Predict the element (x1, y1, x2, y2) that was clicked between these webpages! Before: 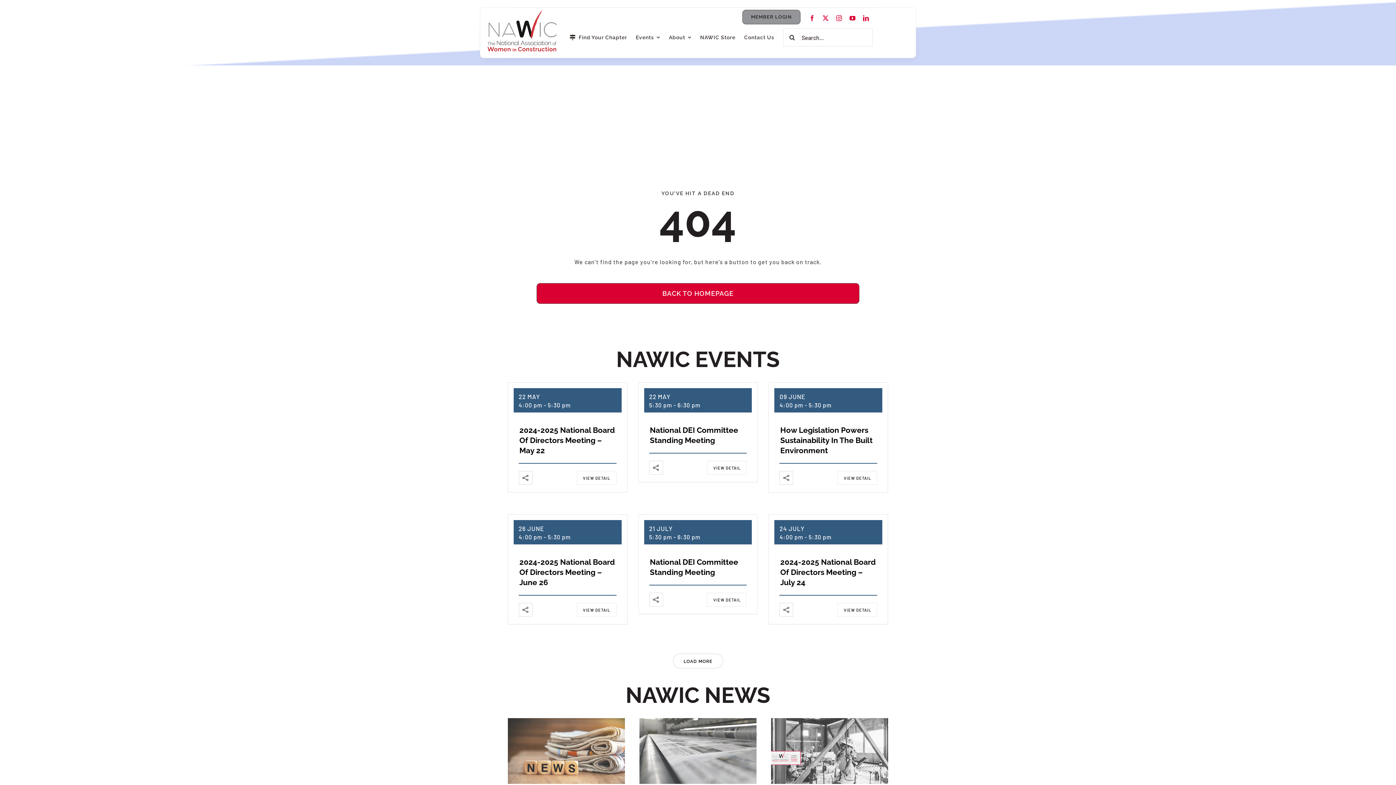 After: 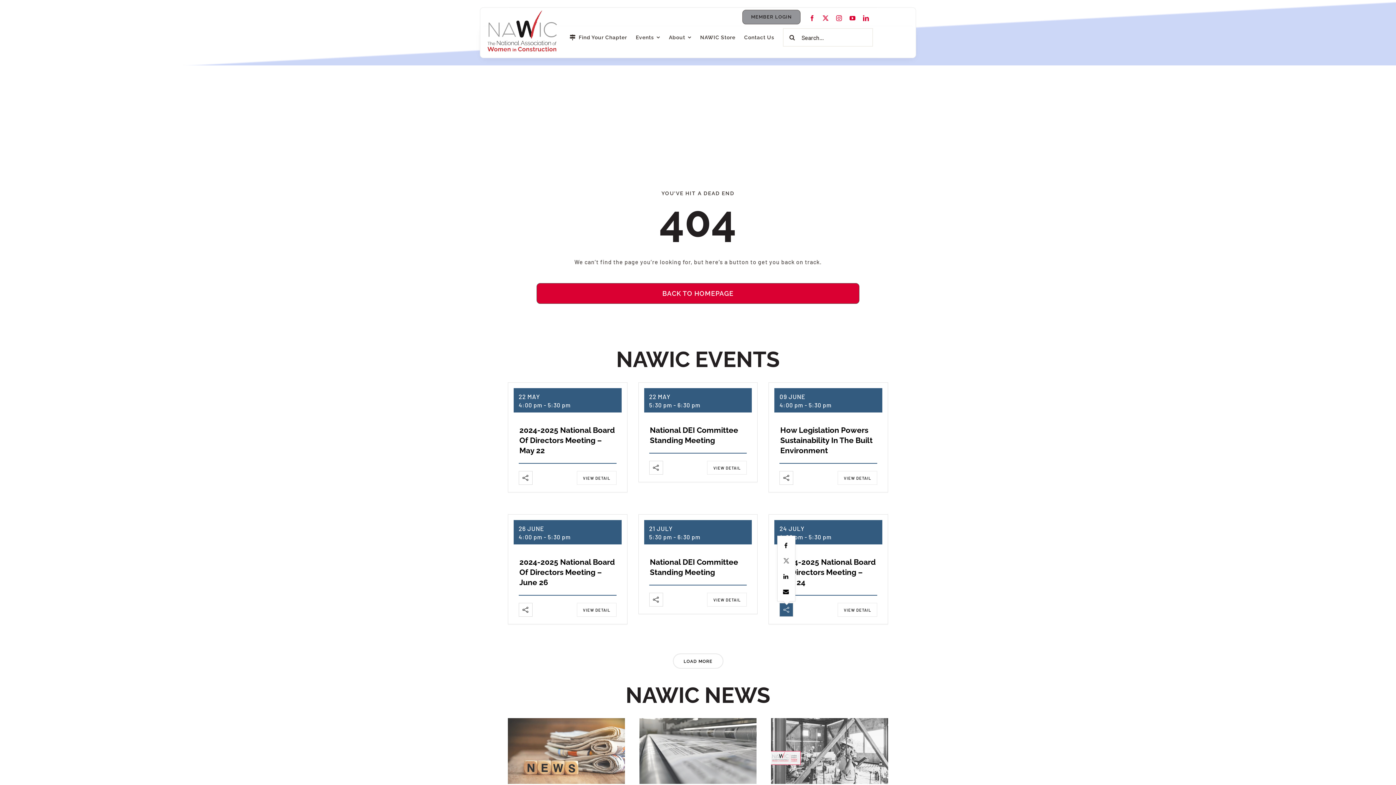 Action: bbox: (780, 603, 793, 616)